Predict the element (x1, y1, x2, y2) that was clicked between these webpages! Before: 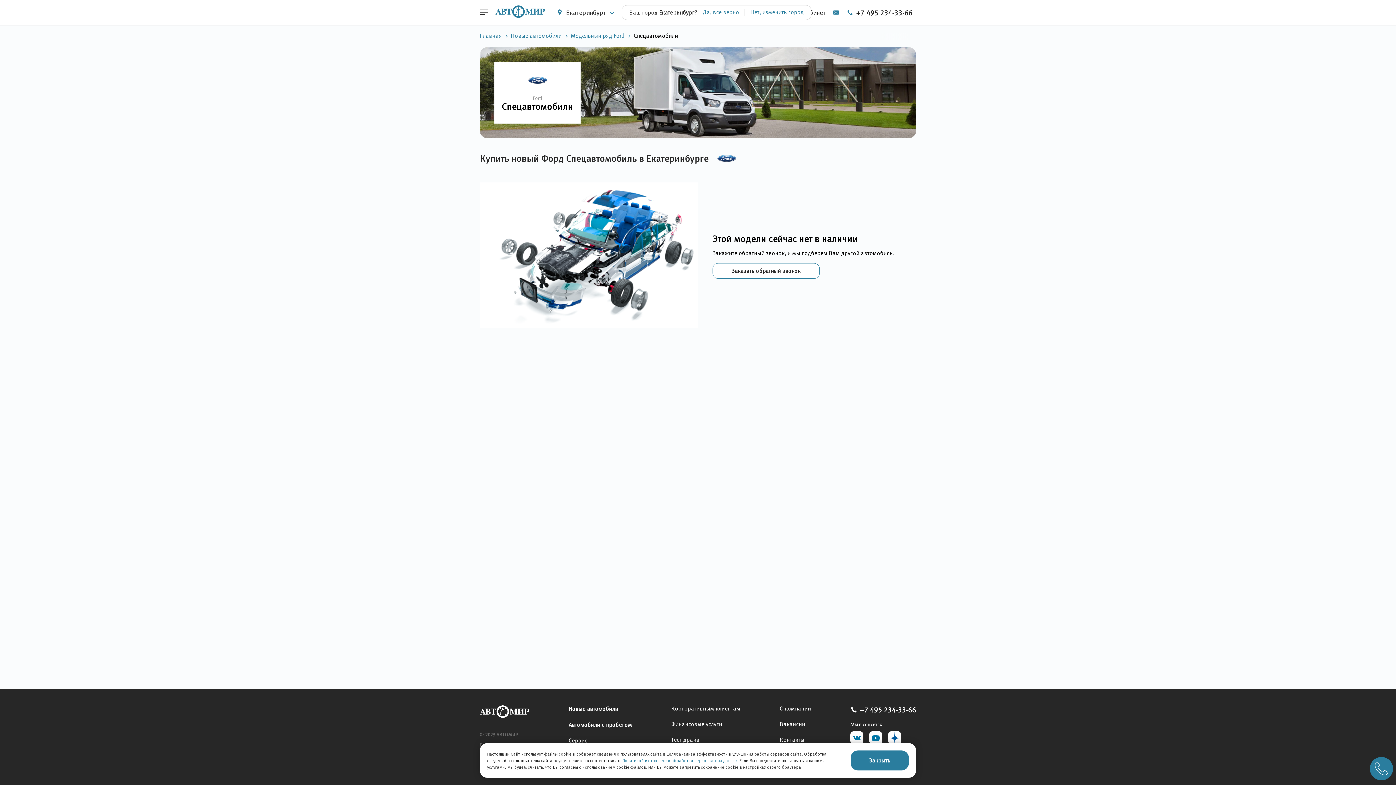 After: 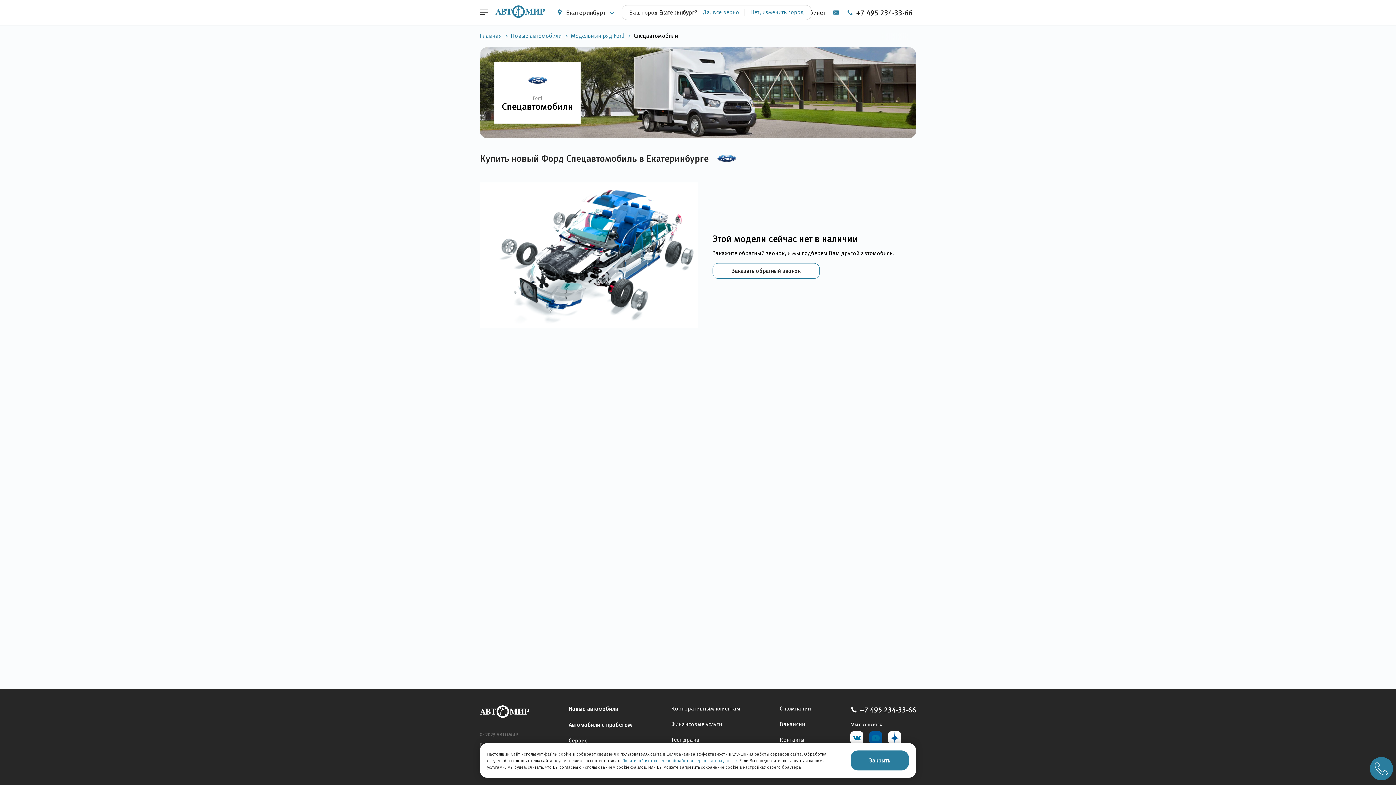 Action: bbox: (869, 731, 882, 744)